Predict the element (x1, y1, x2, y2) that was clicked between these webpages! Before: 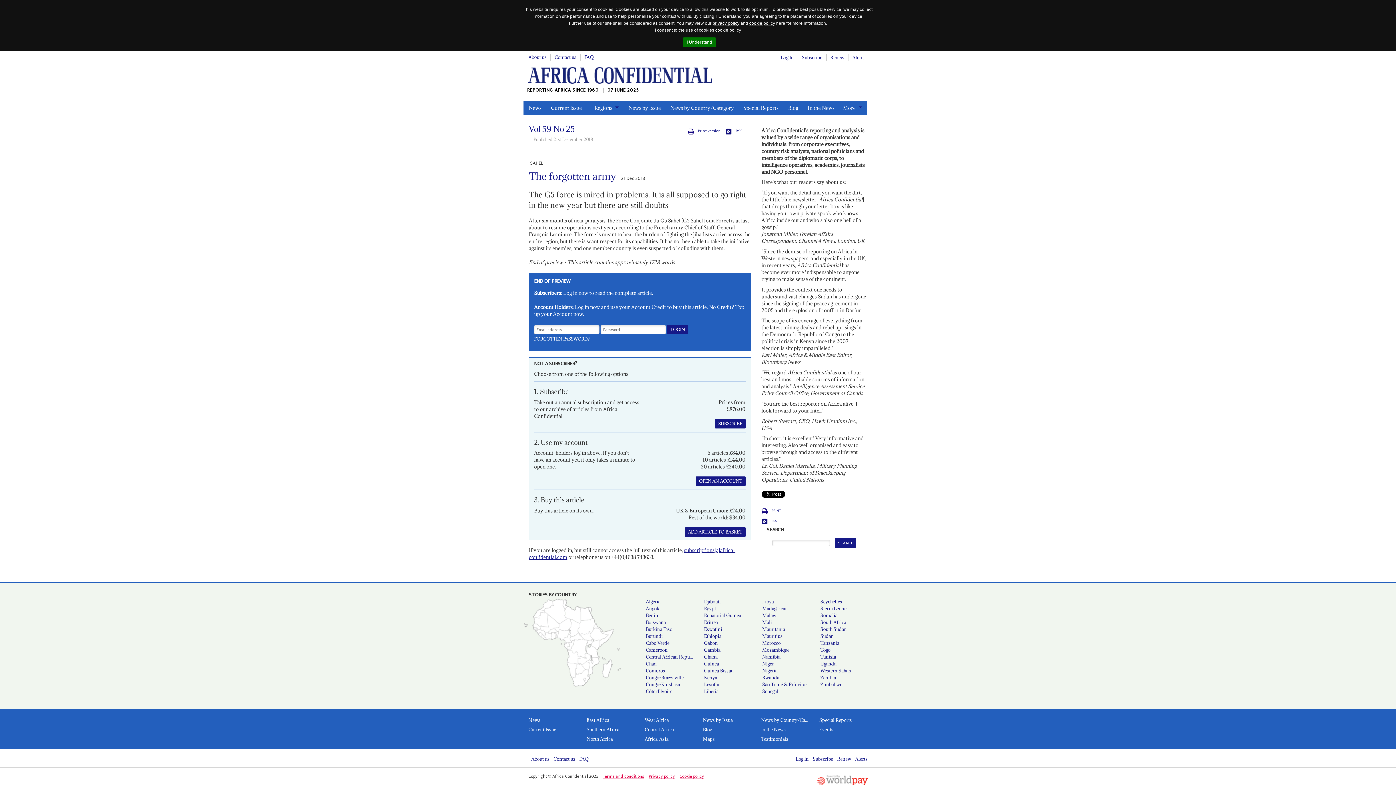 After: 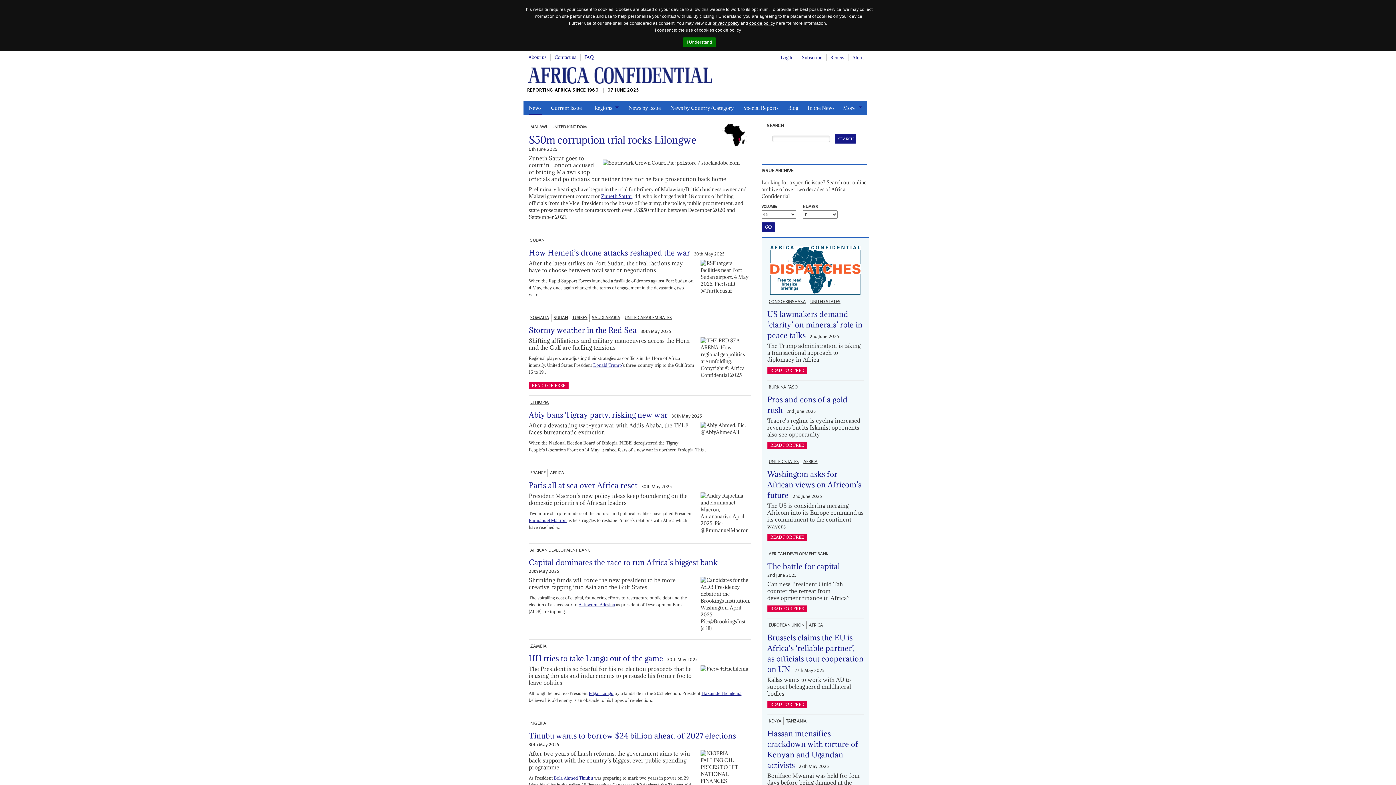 Action: label: News bbox: (528, 100, 541, 115)